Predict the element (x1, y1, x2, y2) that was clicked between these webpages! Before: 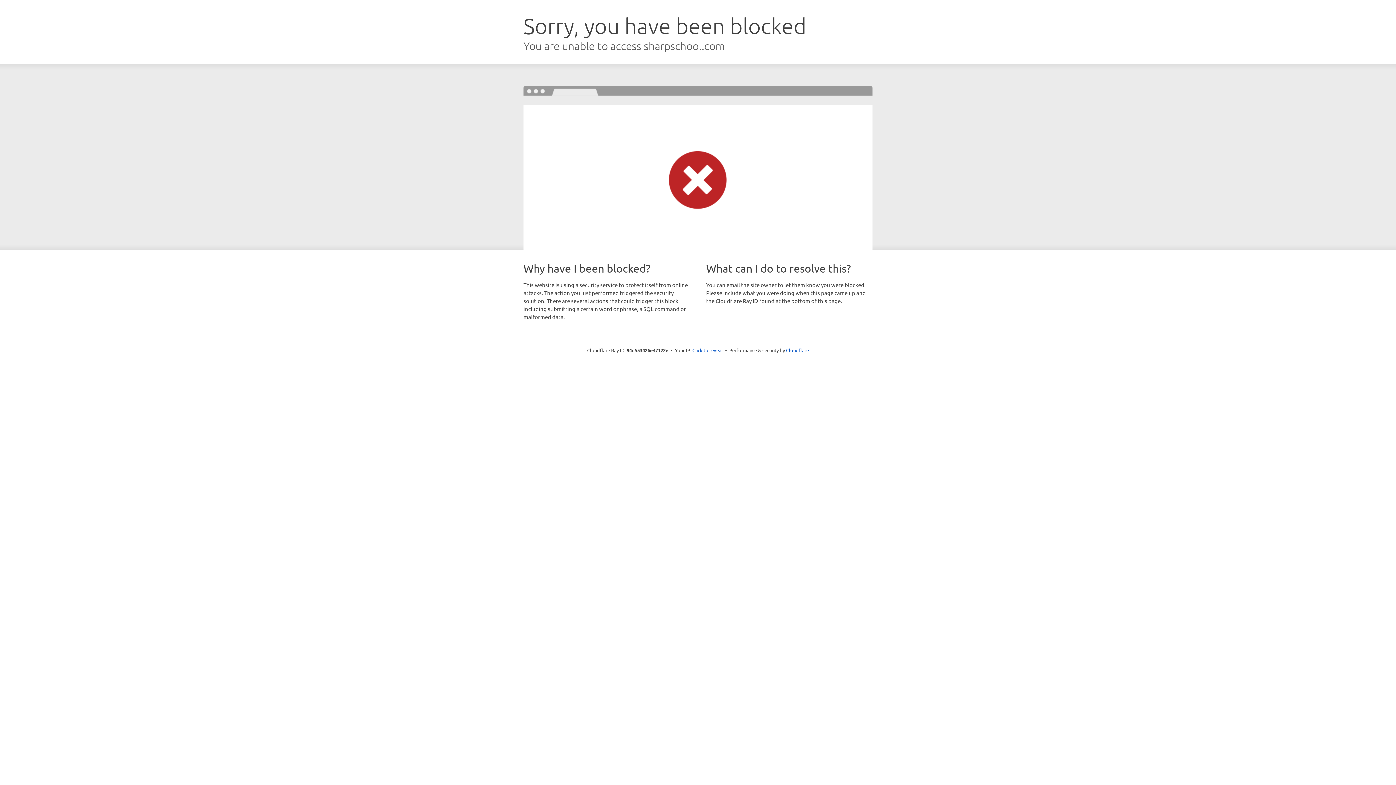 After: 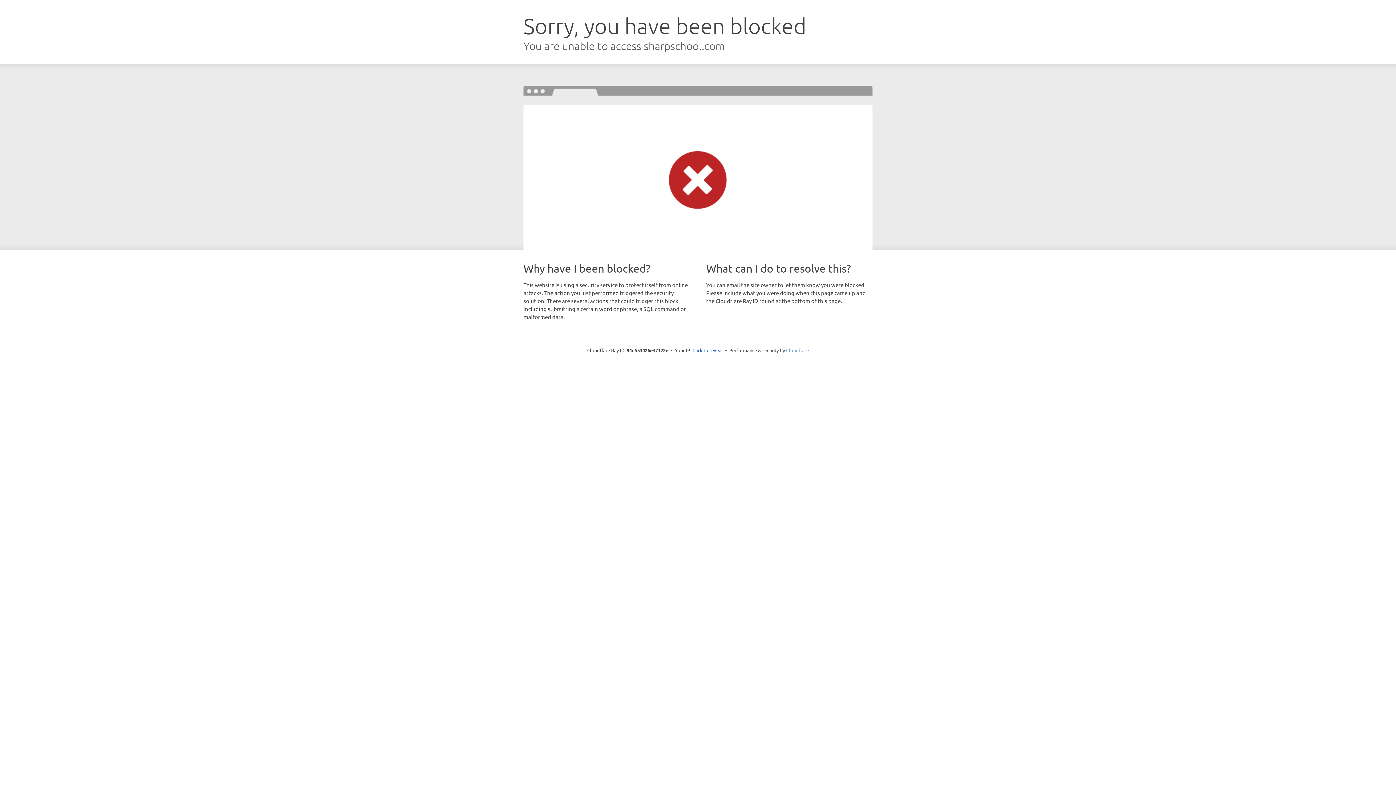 Action: label: Cloudflare bbox: (786, 347, 809, 353)